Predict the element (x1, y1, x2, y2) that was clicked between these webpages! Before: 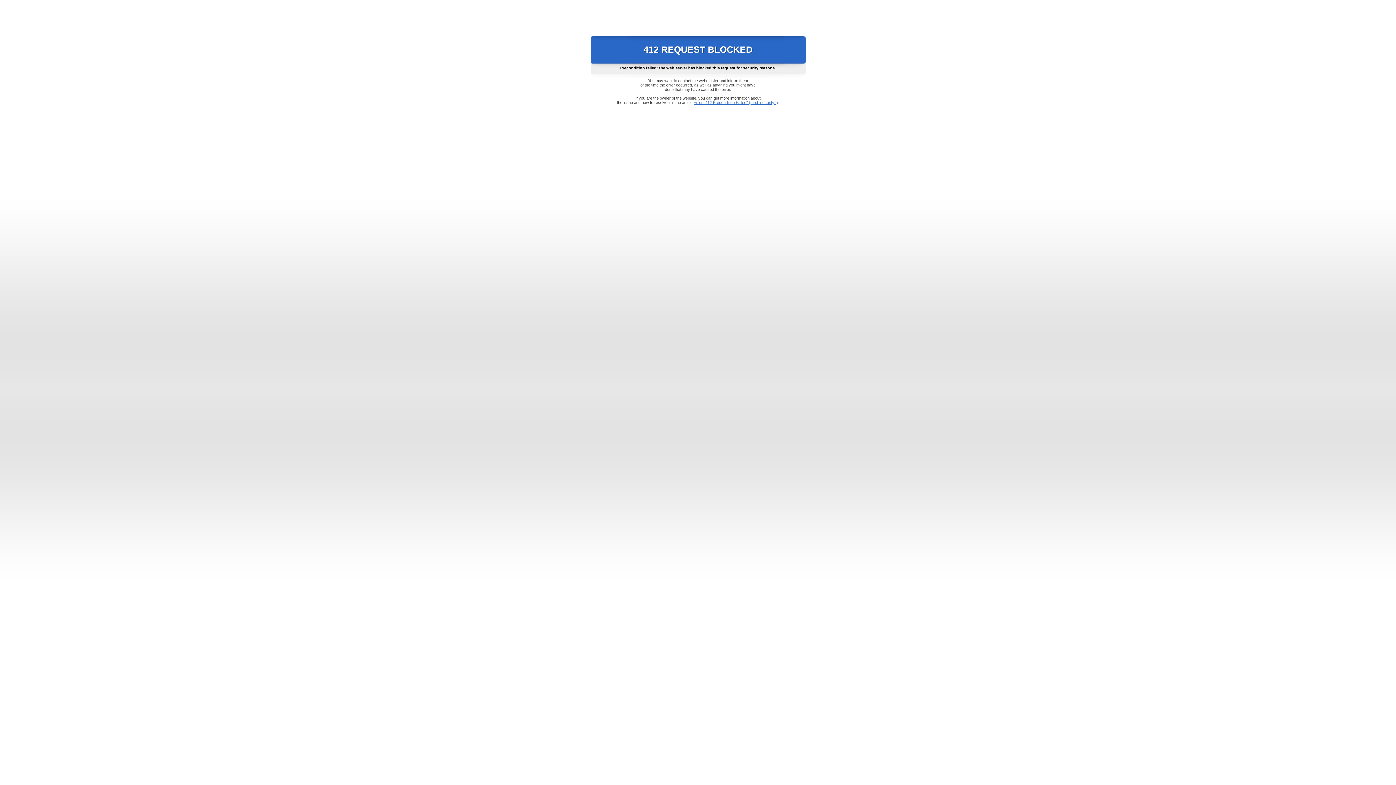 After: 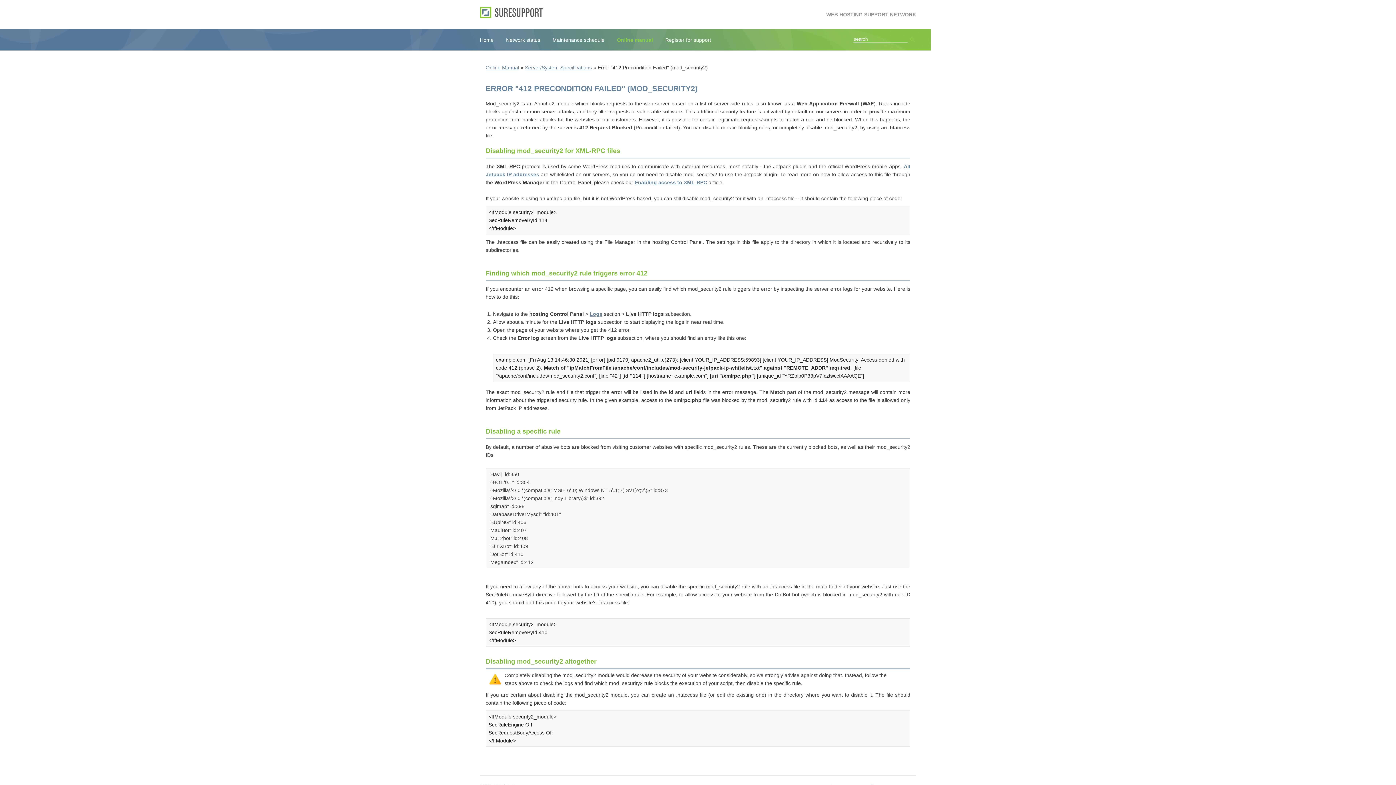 Action: label: Error "412 Precondition Failed" (mod_security2) bbox: (693, 100, 778, 104)